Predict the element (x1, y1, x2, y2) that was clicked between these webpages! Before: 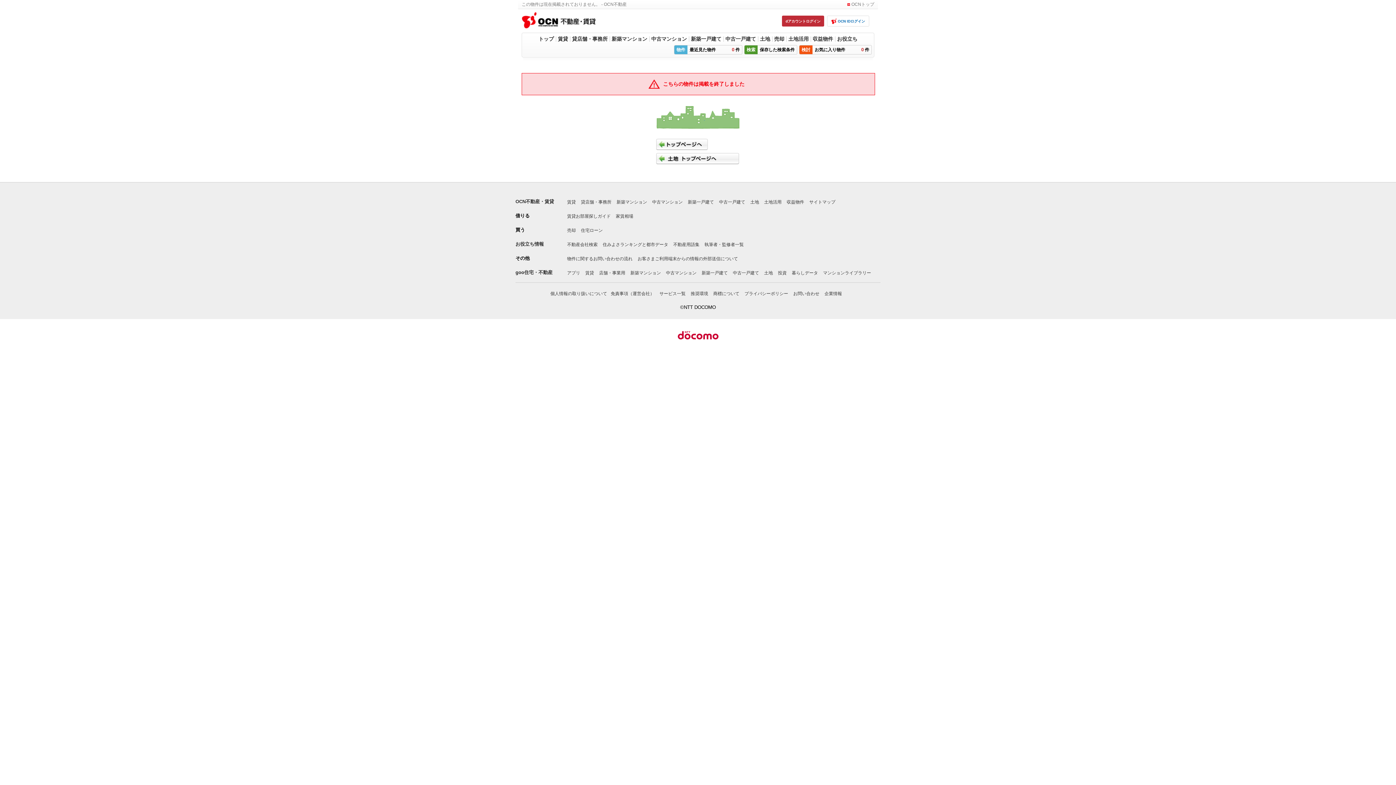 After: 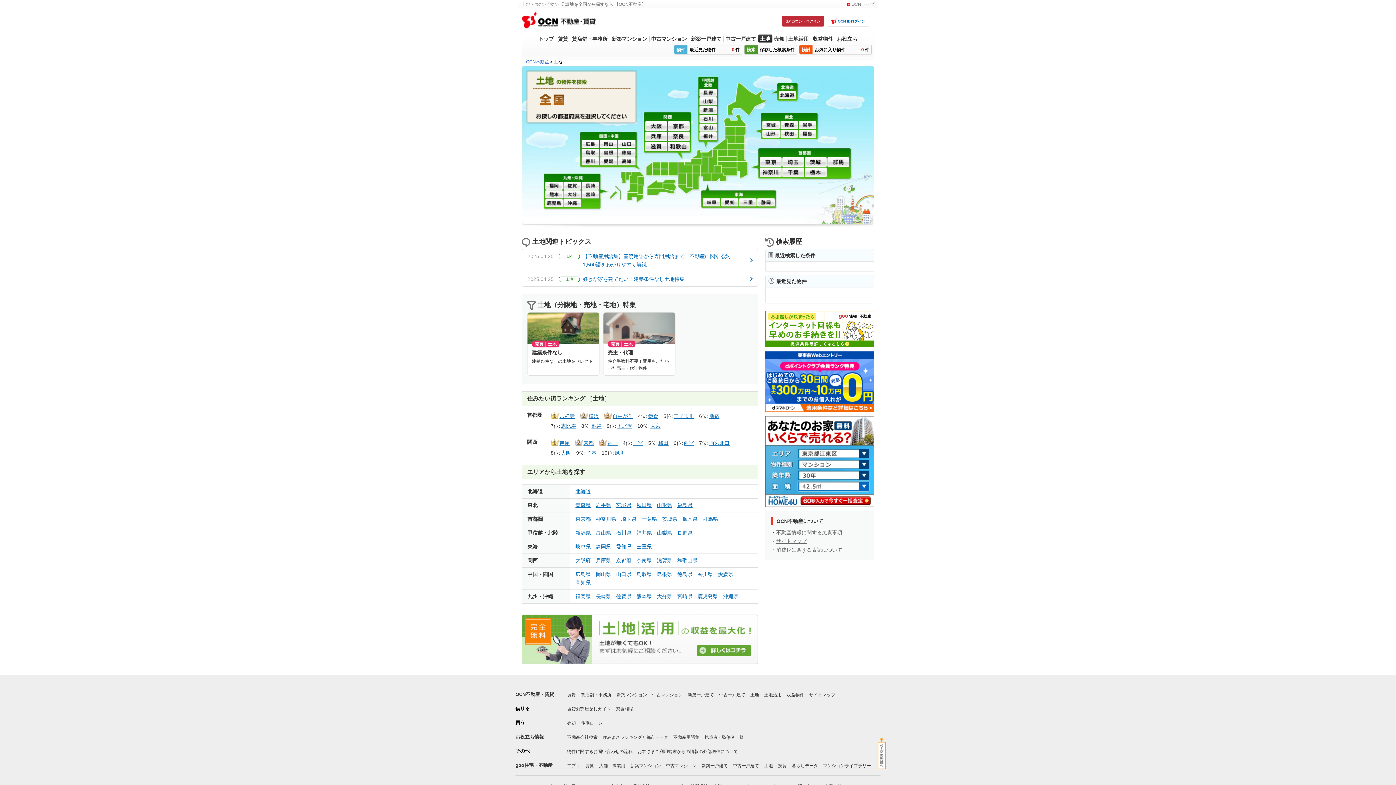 Action: bbox: (656, 158, 739, 163)